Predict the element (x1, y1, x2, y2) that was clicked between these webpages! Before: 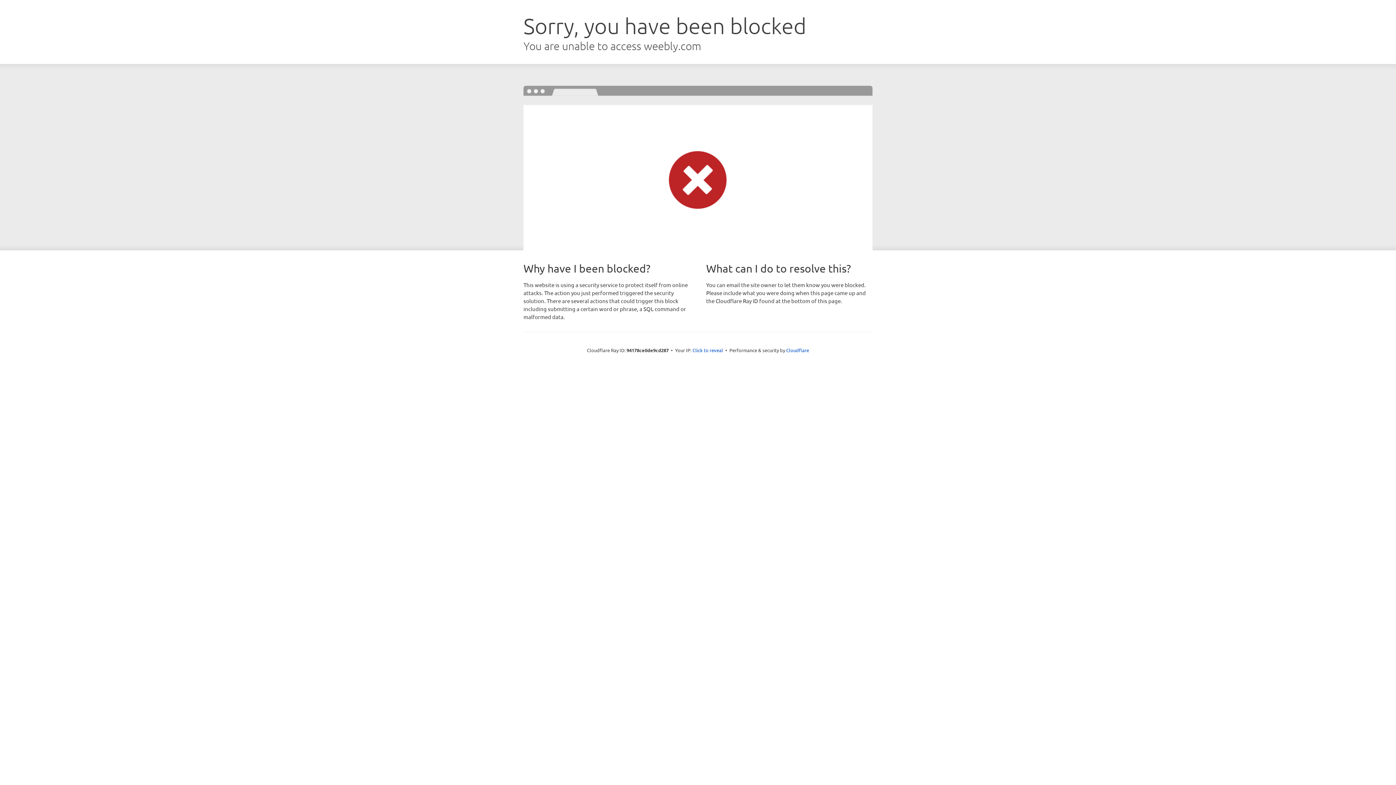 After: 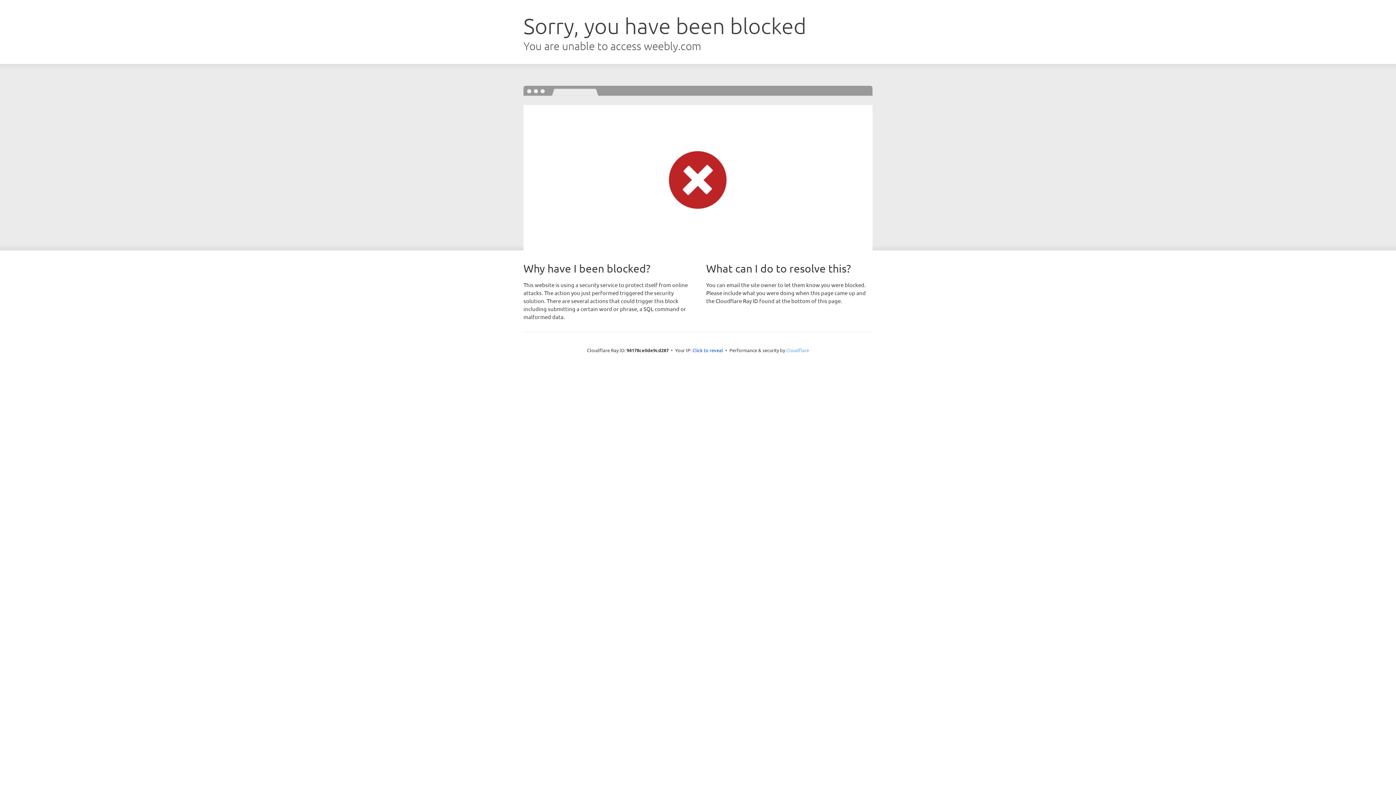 Action: label: Cloudflare bbox: (786, 347, 809, 353)